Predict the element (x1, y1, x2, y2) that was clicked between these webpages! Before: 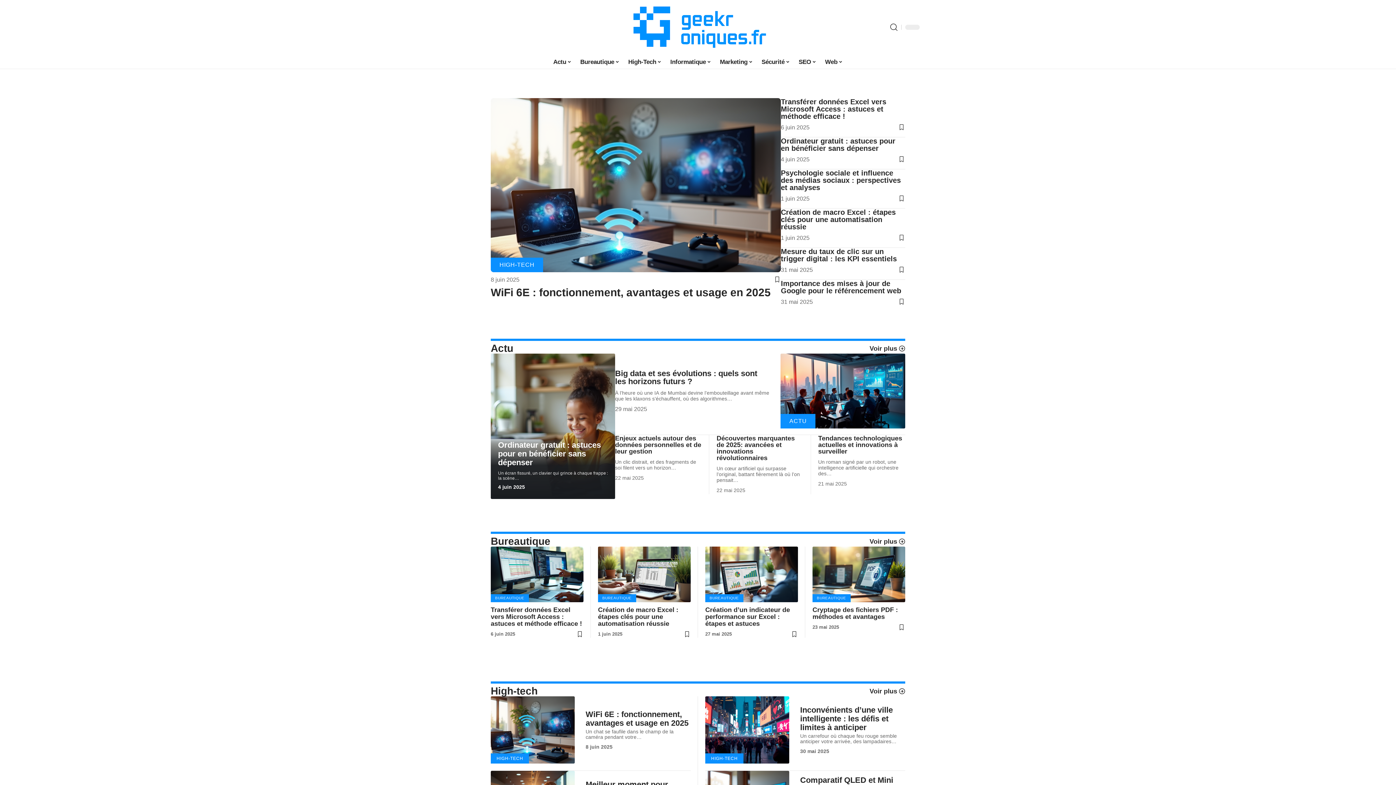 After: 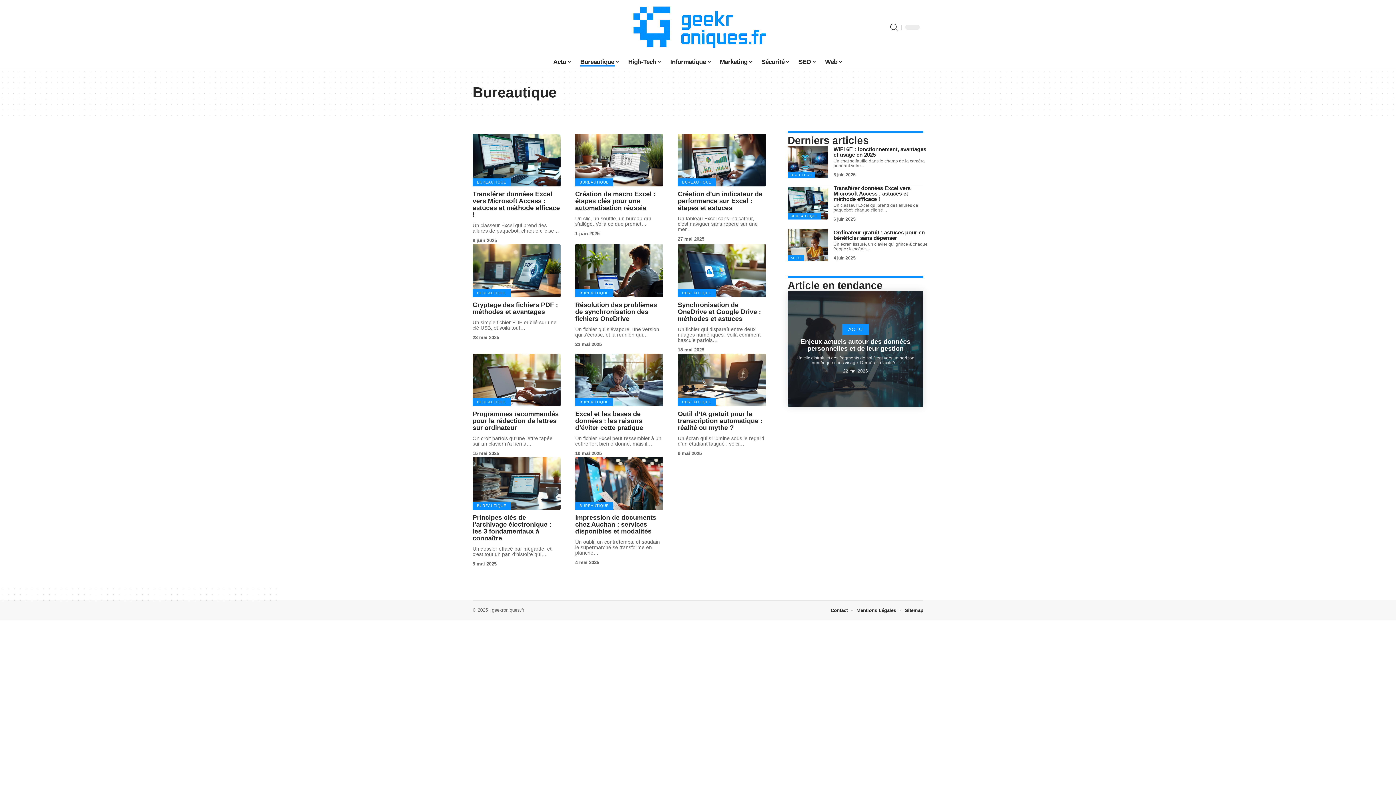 Action: label: Voir plus bbox: (869, 538, 897, 545)